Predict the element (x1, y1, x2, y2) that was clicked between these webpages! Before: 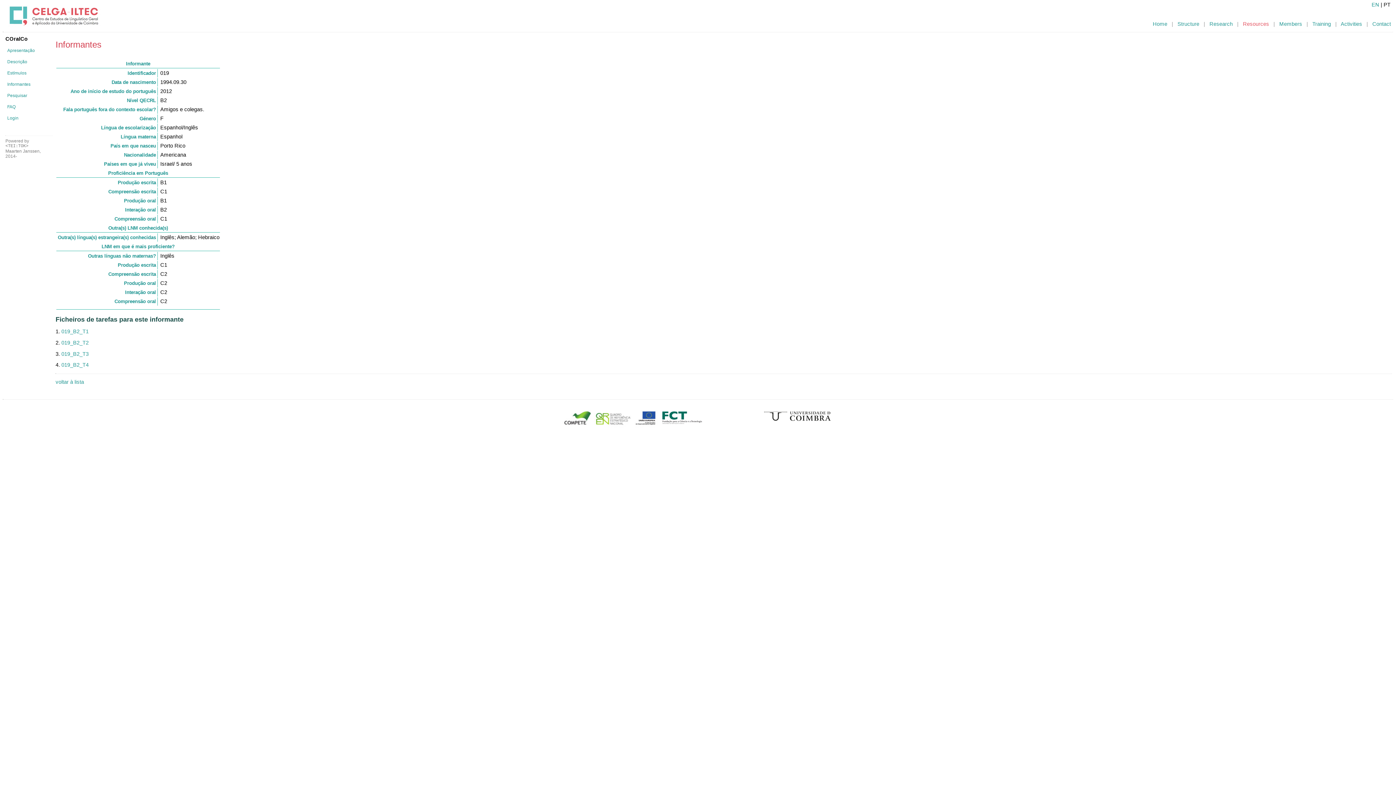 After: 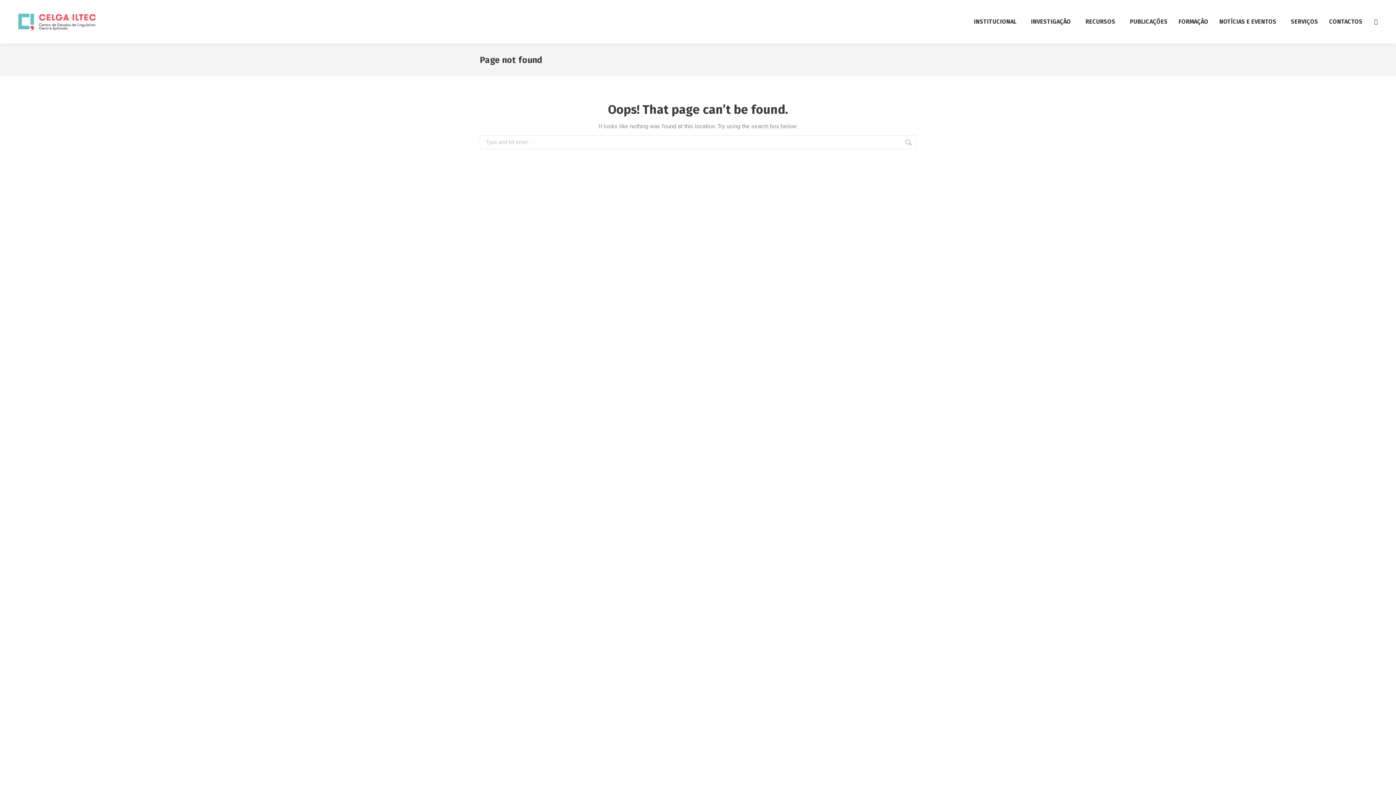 Action: bbox: (1312, 21, 1331, 26) label: Training